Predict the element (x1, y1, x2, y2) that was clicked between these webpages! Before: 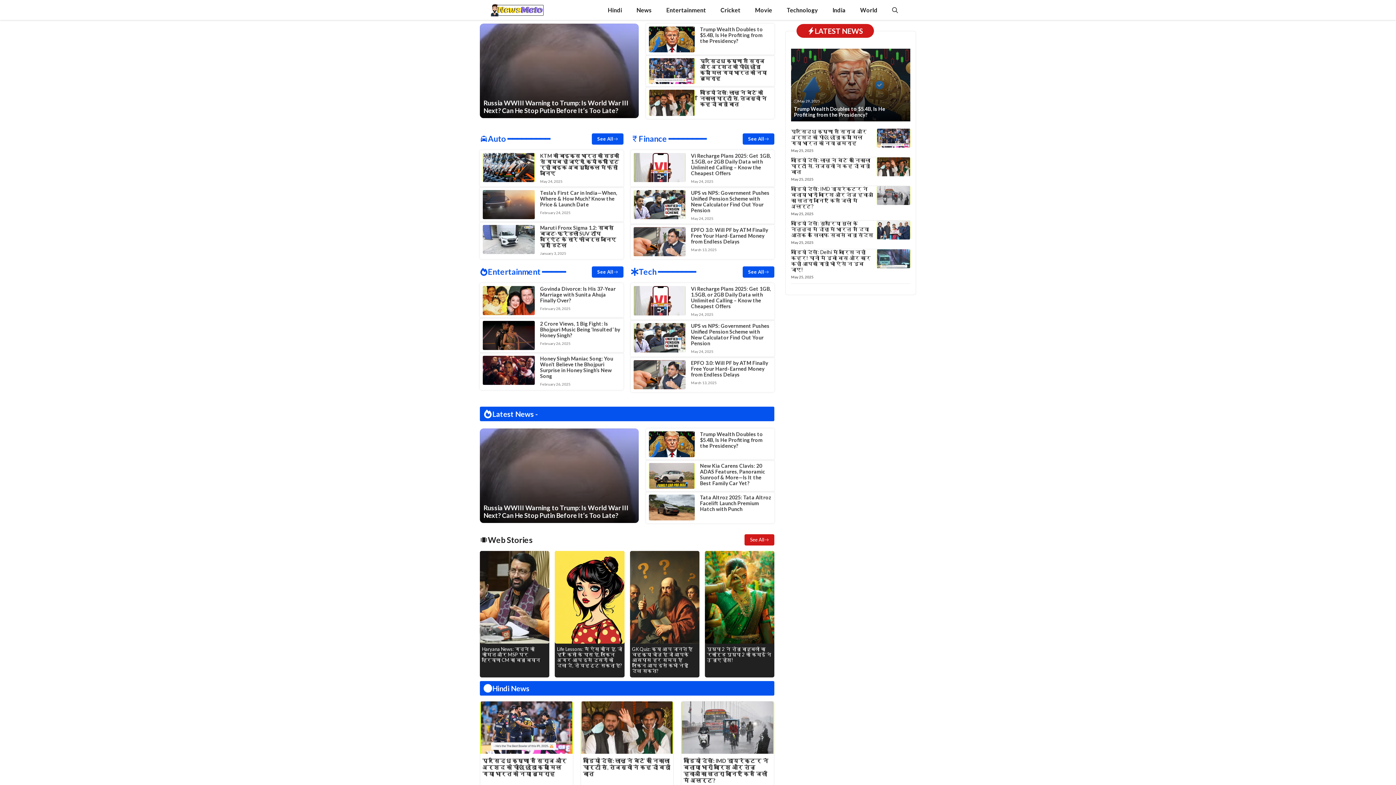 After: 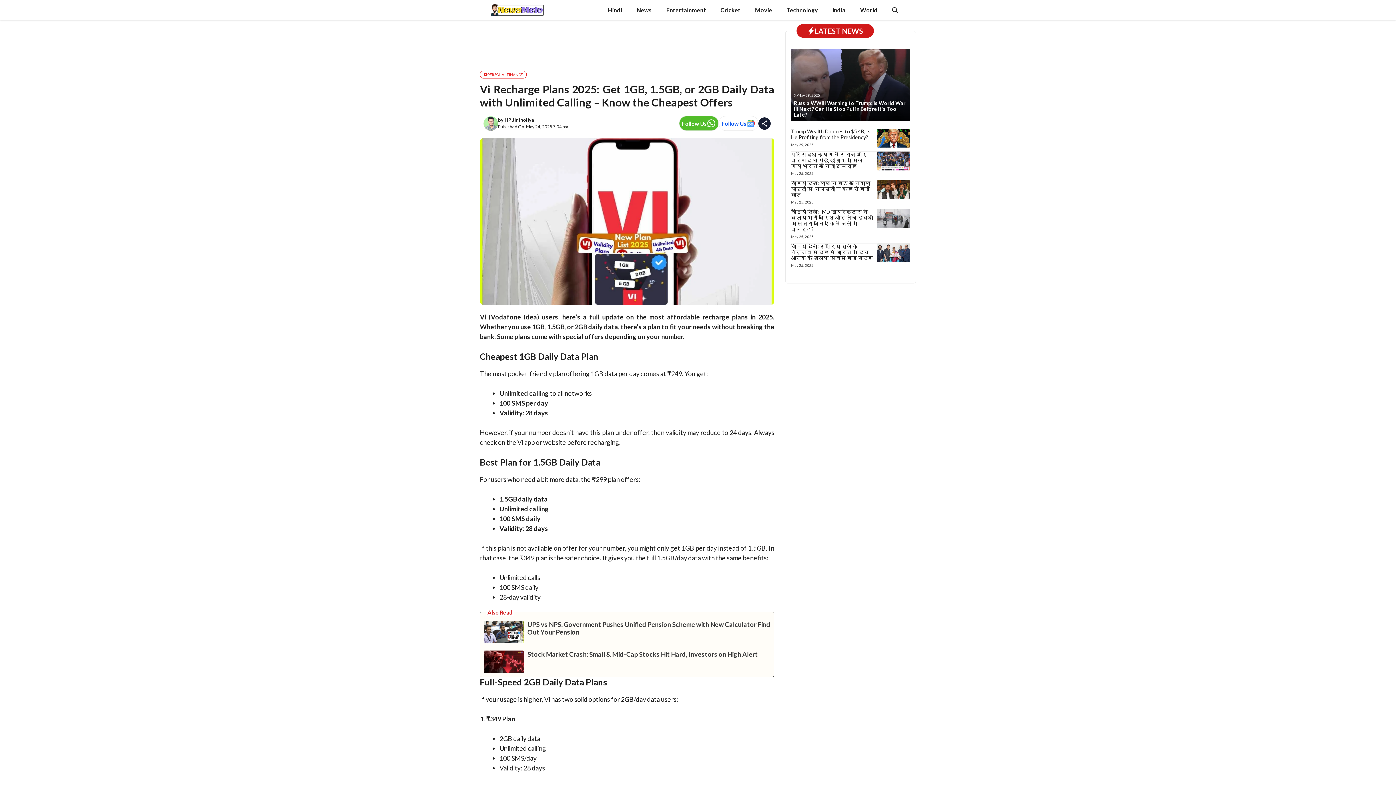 Action: bbox: (691, 285, 771, 309) label: Vi Recharge Plans 2025: Get 1GB, 1.5GB, or 2GB Daily Data with Unlimited Calling – Know the Cheapest Offers